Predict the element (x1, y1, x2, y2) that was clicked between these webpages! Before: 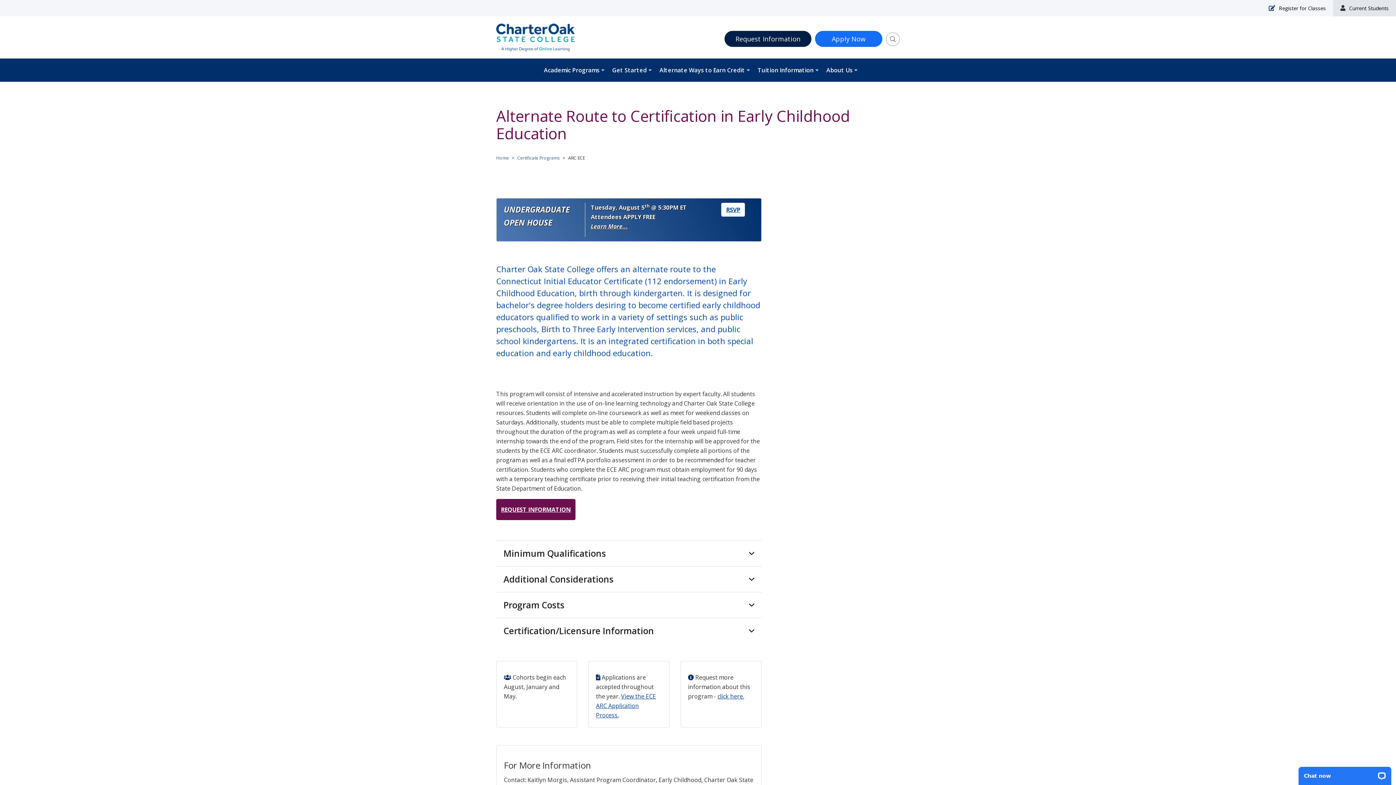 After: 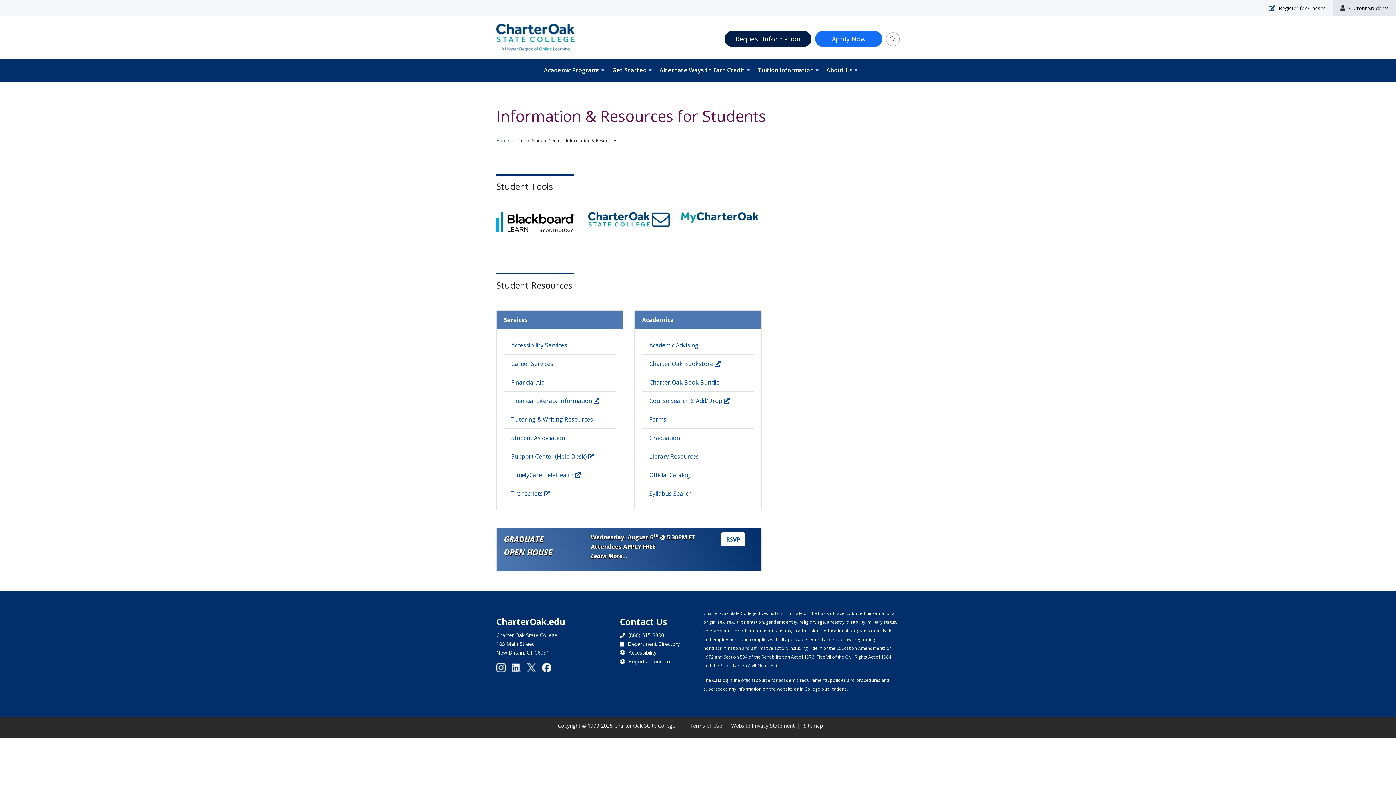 Action: bbox: (1349, 4, 1389, 11) label: Current Students